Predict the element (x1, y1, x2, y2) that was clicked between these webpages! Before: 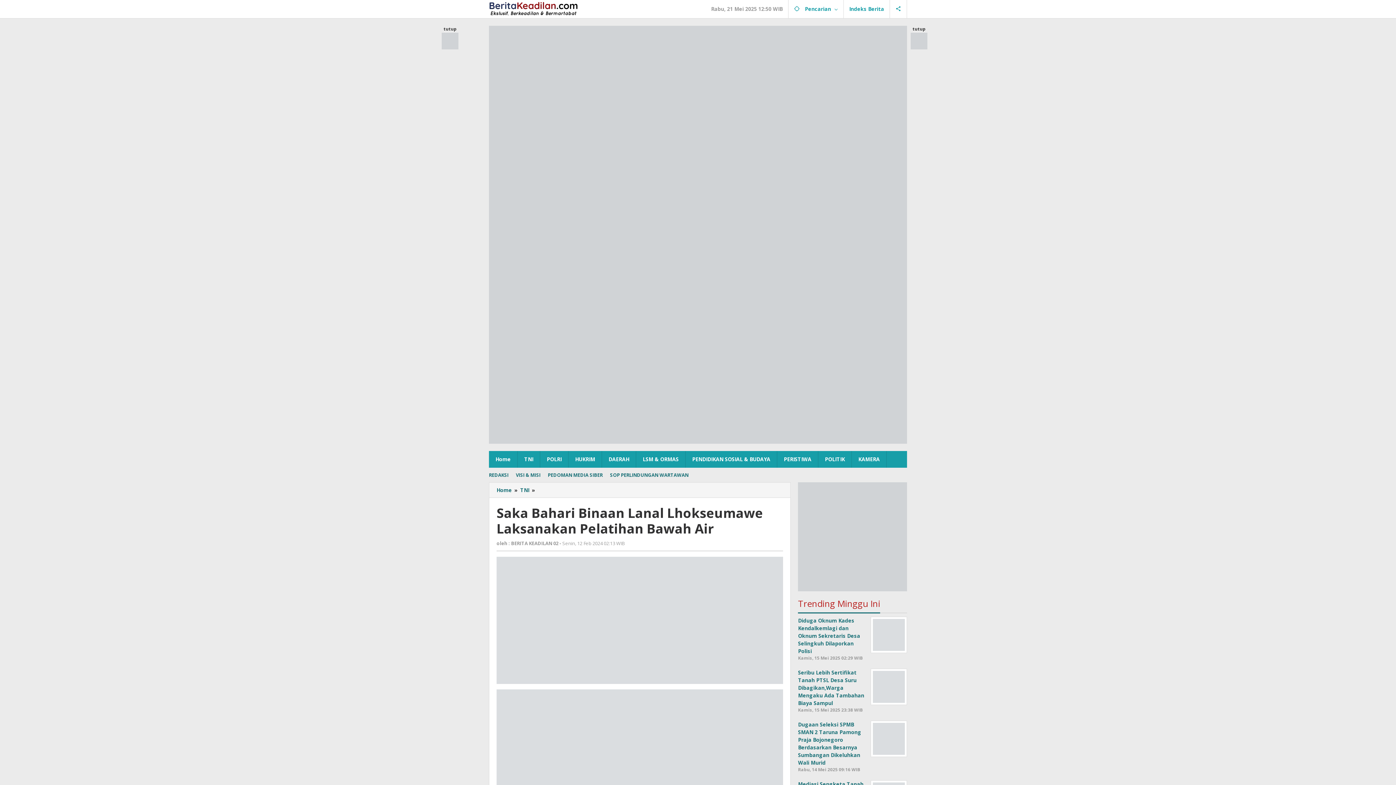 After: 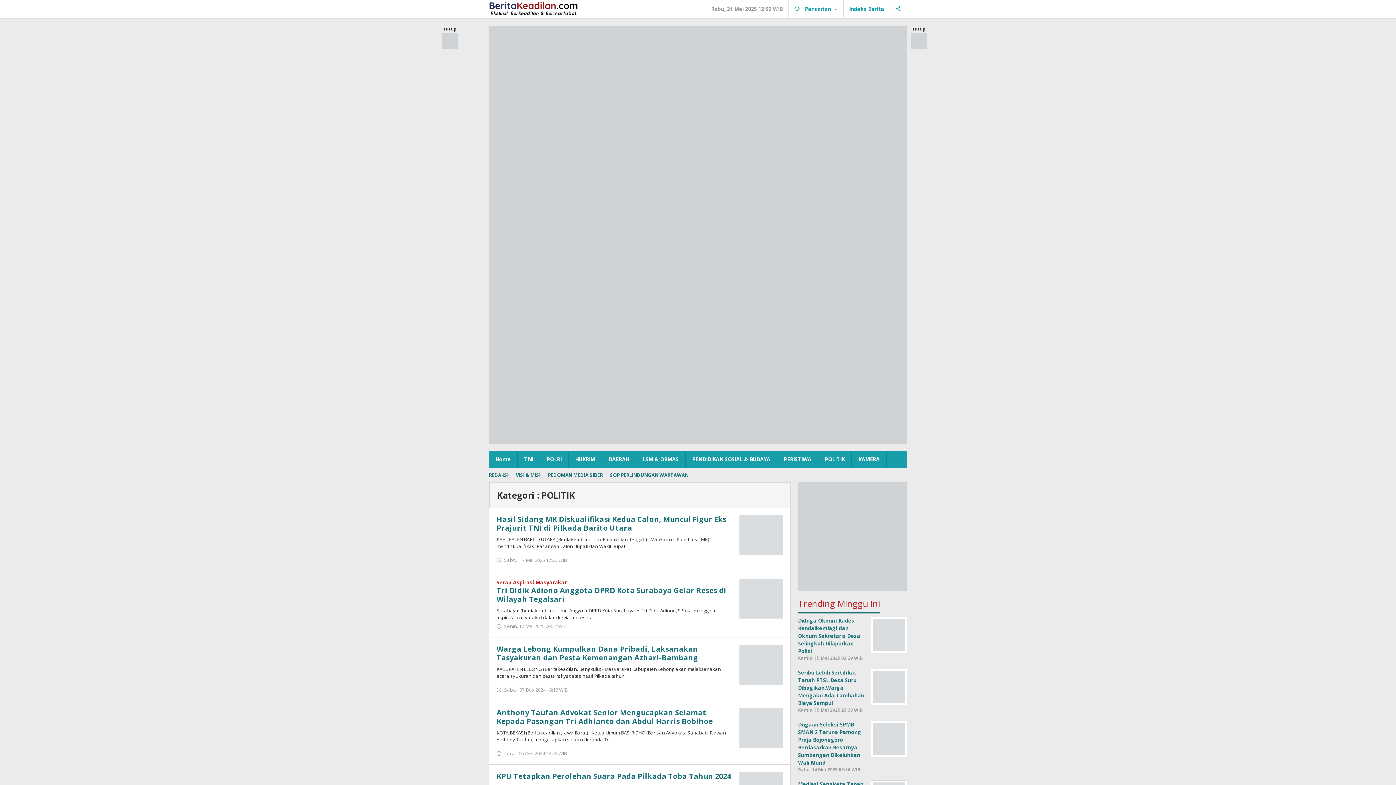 Action: label: POLITIK bbox: (818, 451, 852, 468)